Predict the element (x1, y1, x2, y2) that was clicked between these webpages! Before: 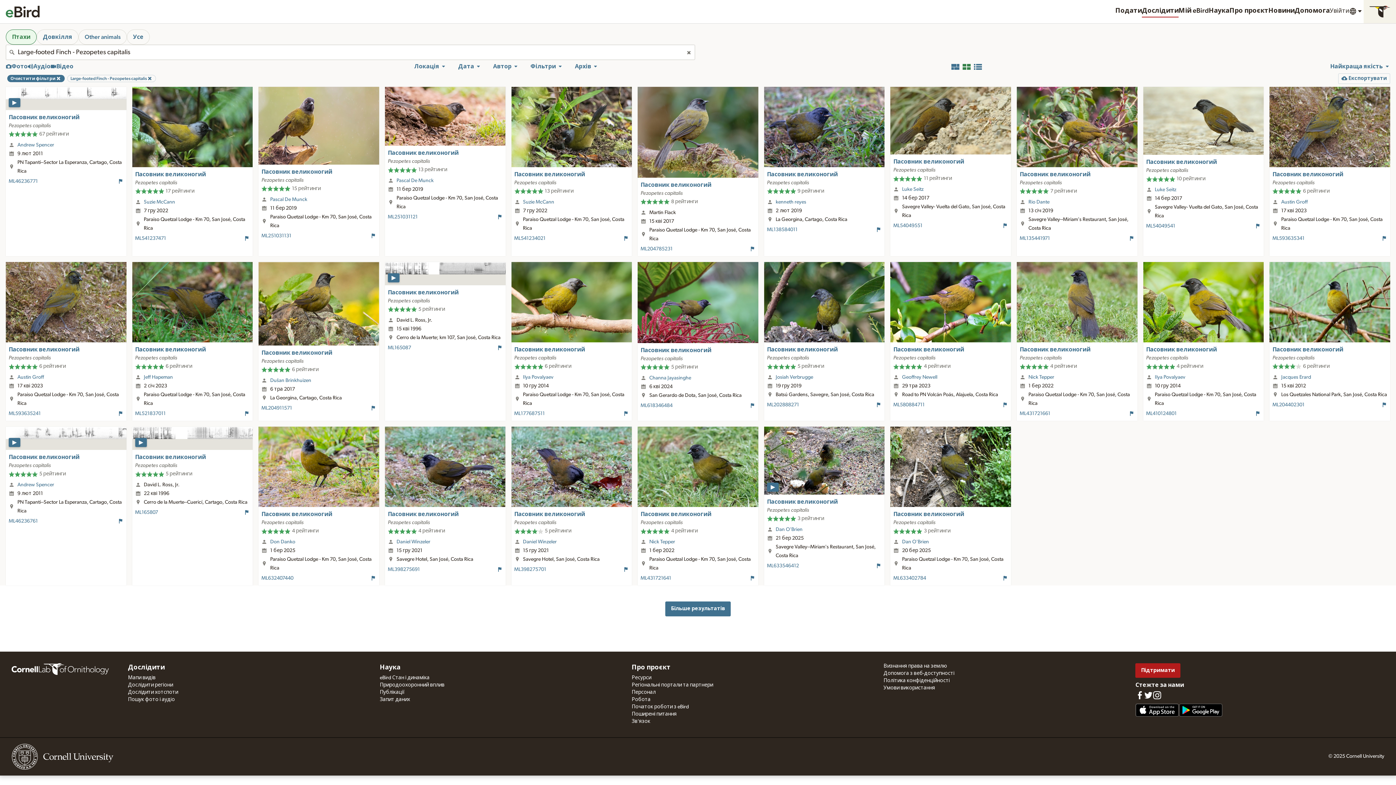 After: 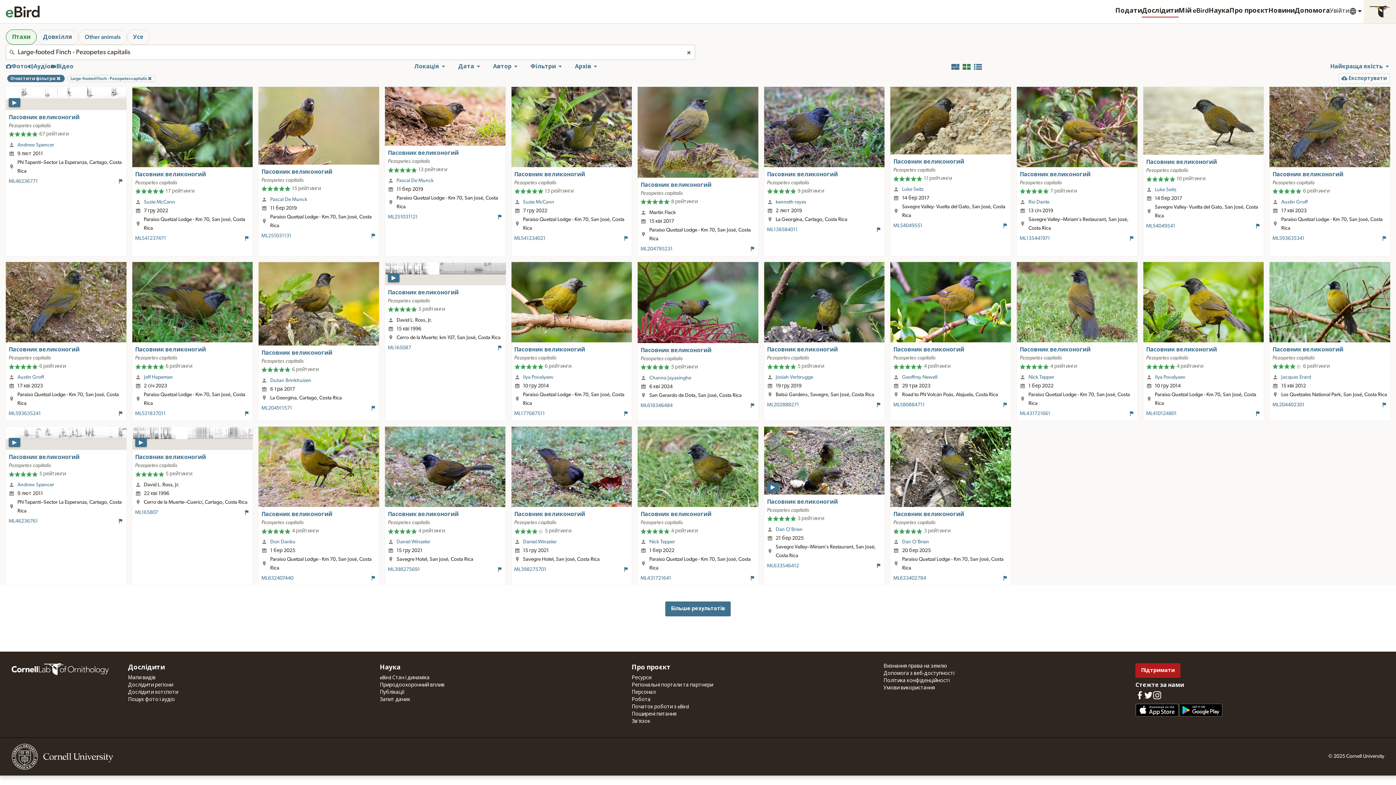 Action: label: Архів bbox: (575, 62, 598, 70)